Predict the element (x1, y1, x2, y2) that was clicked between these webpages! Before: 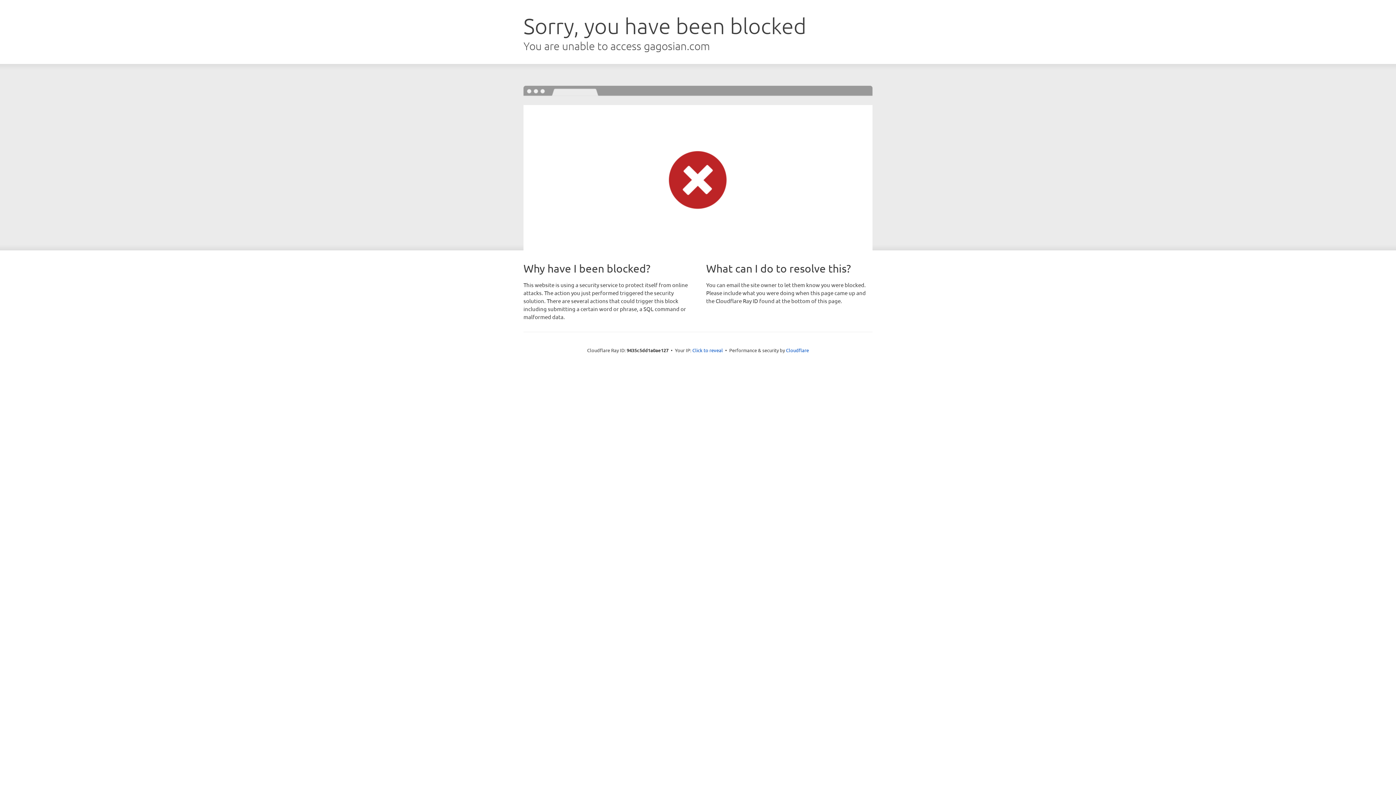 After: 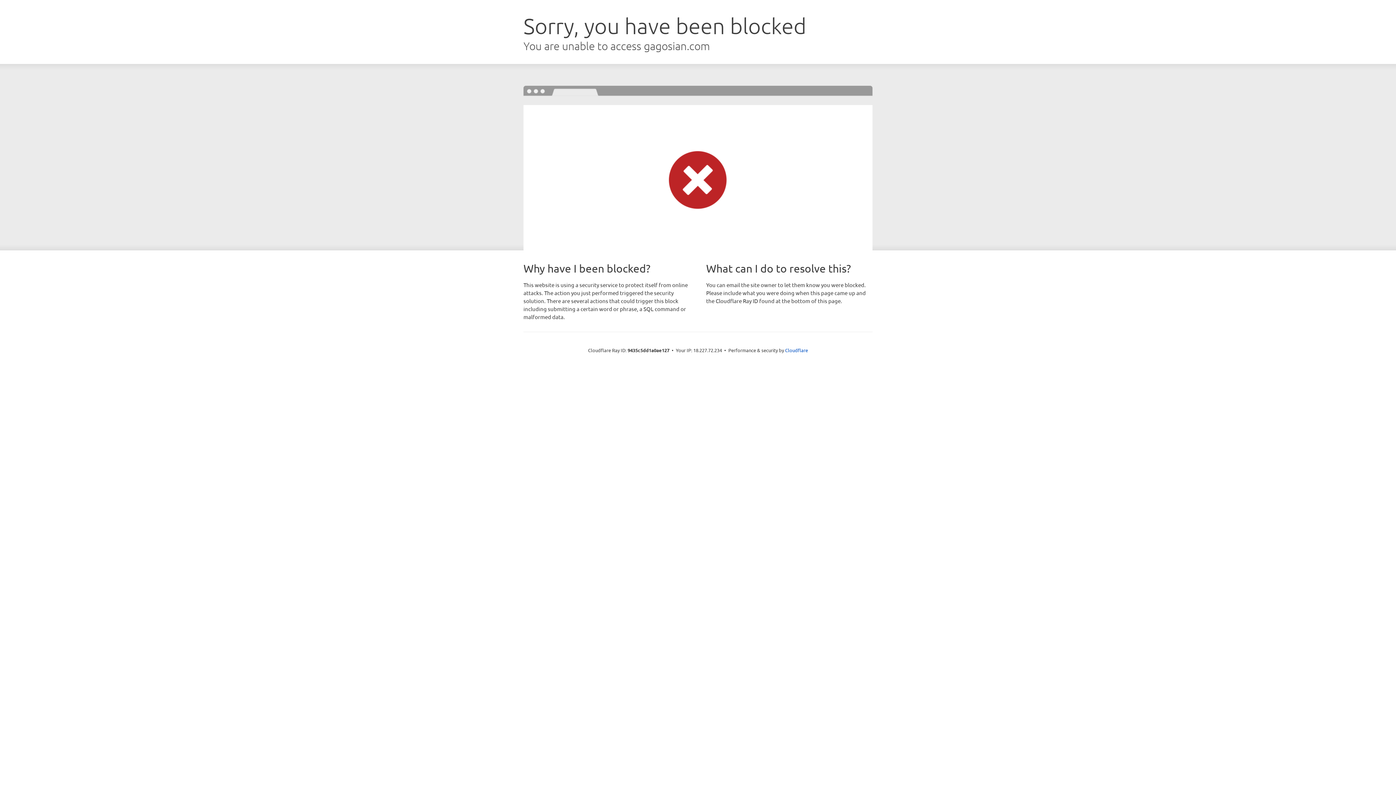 Action: label: Click to reveal bbox: (692, 346, 723, 353)